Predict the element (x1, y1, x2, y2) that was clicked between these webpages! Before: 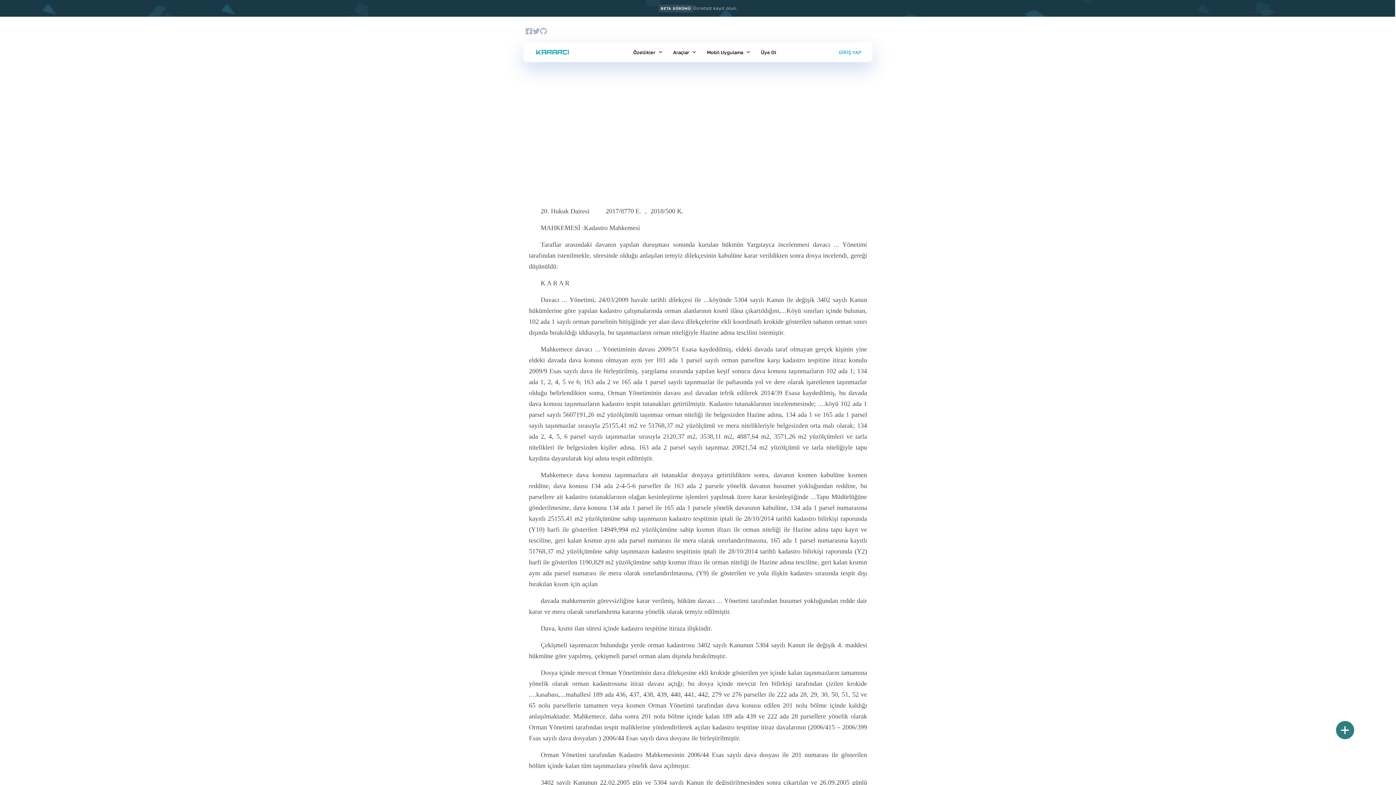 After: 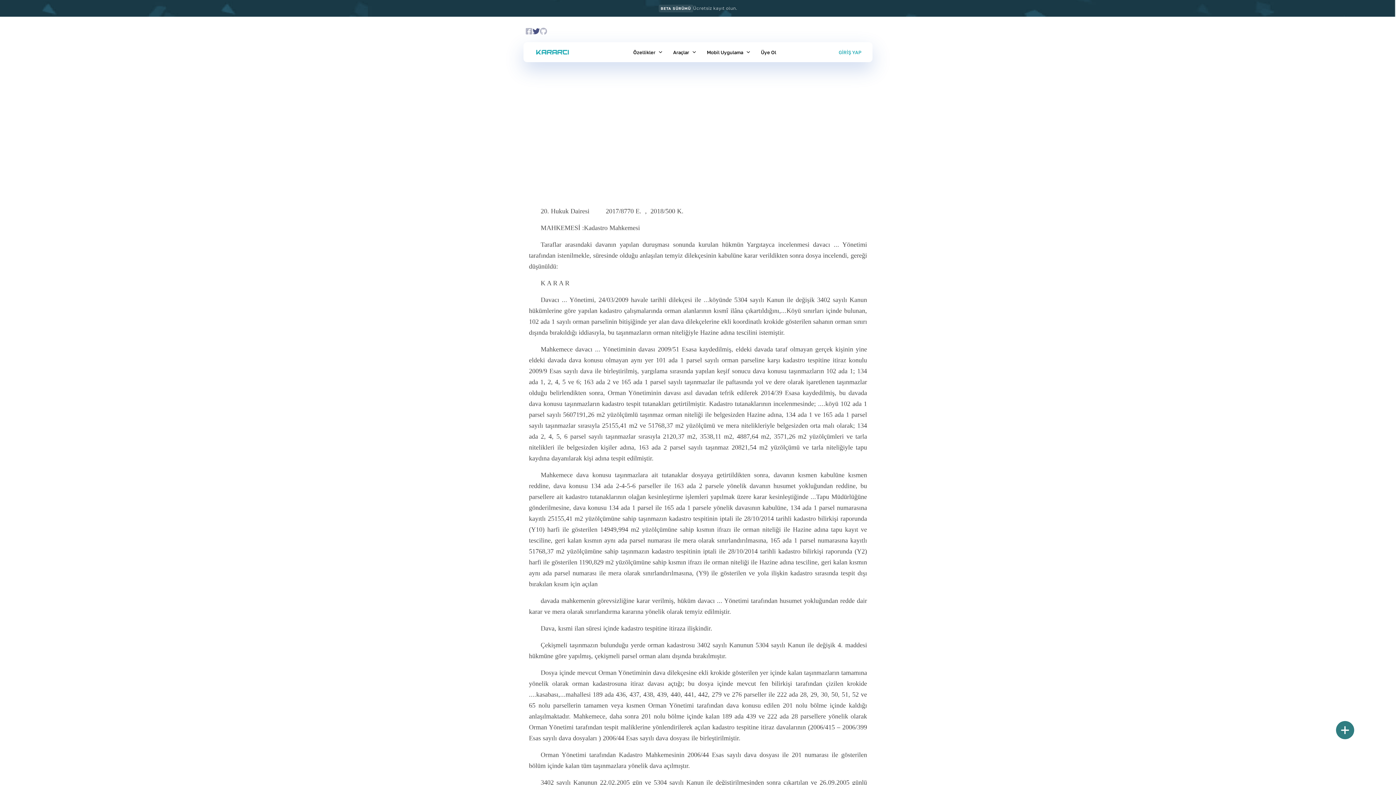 Action: bbox: (532, 27, 540, 34) label: Twitter